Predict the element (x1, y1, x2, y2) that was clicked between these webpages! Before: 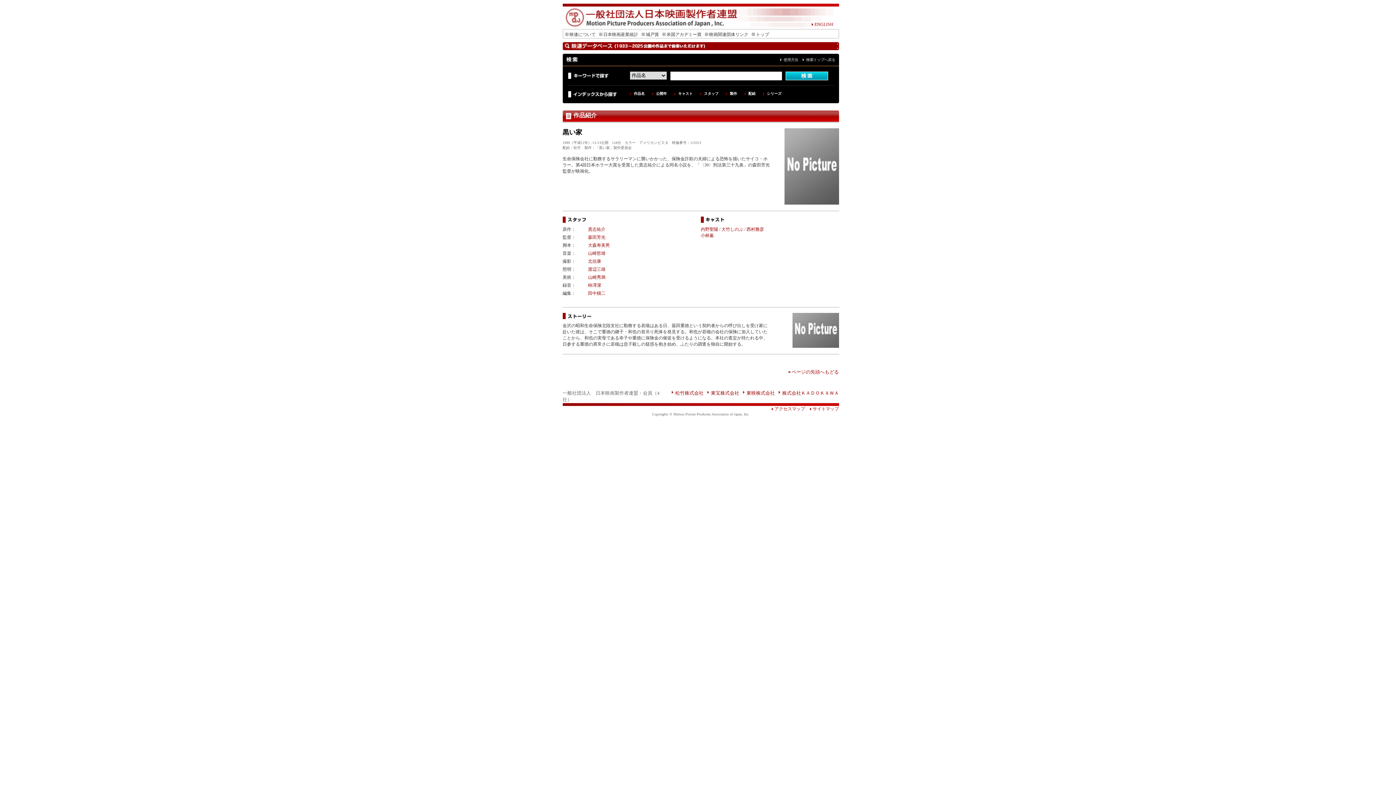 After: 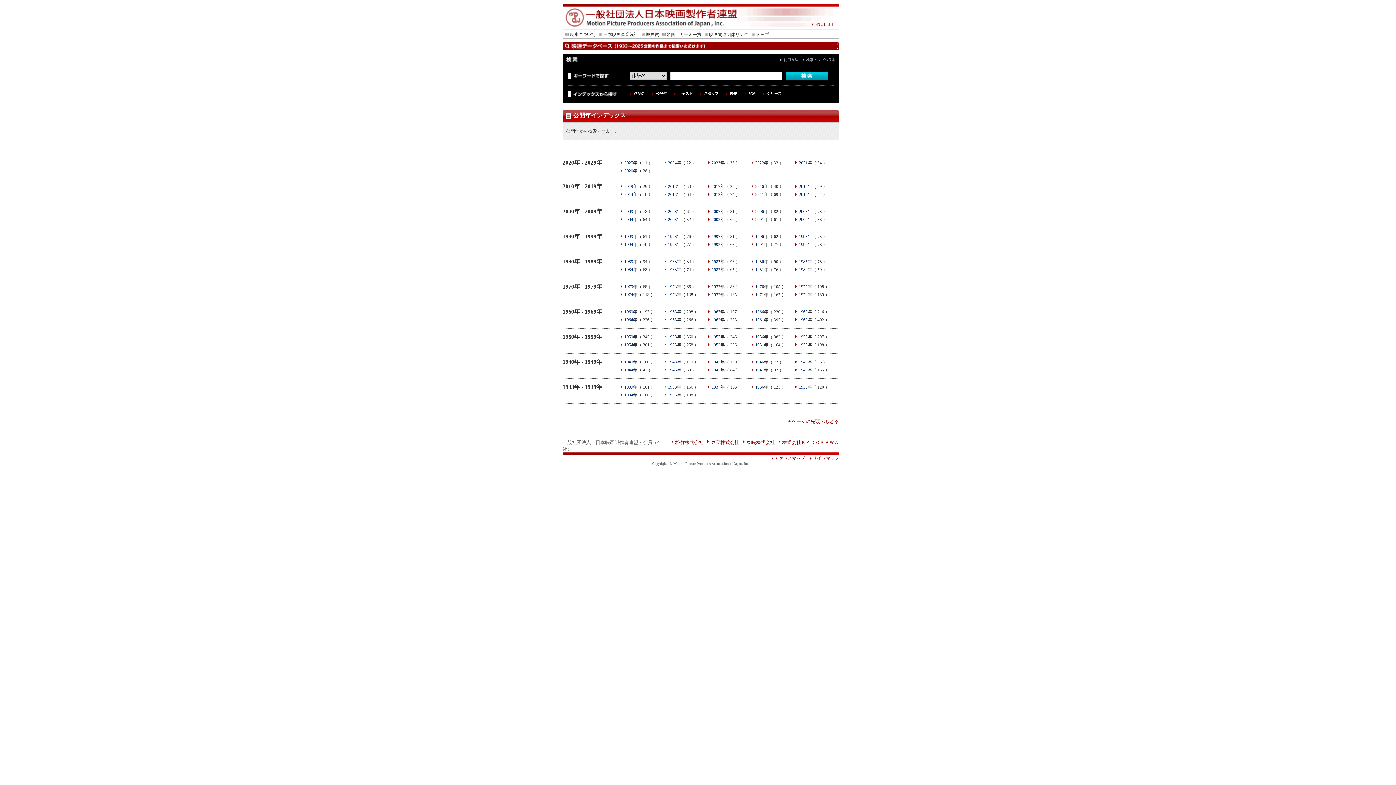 Action: label: 公開年 bbox: (656, 91, 667, 95)